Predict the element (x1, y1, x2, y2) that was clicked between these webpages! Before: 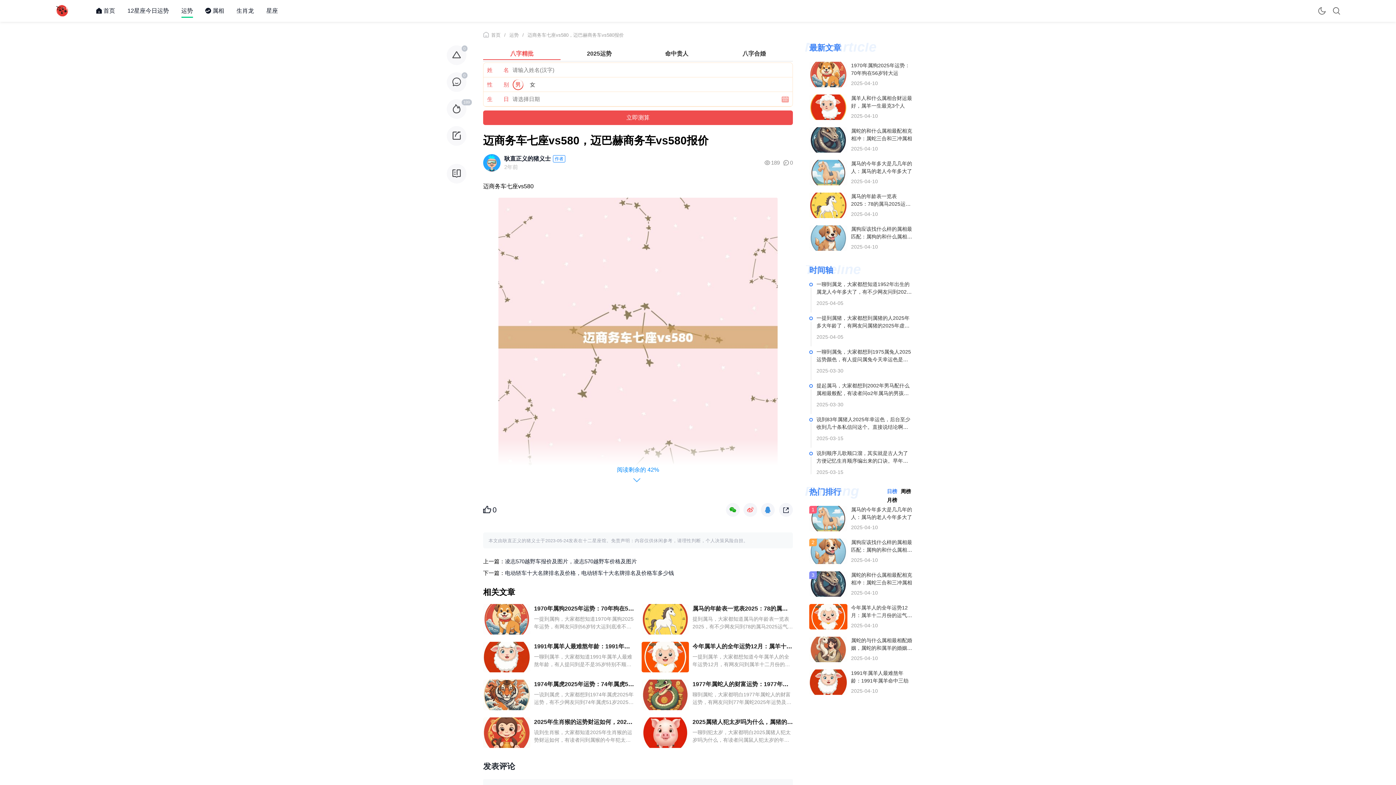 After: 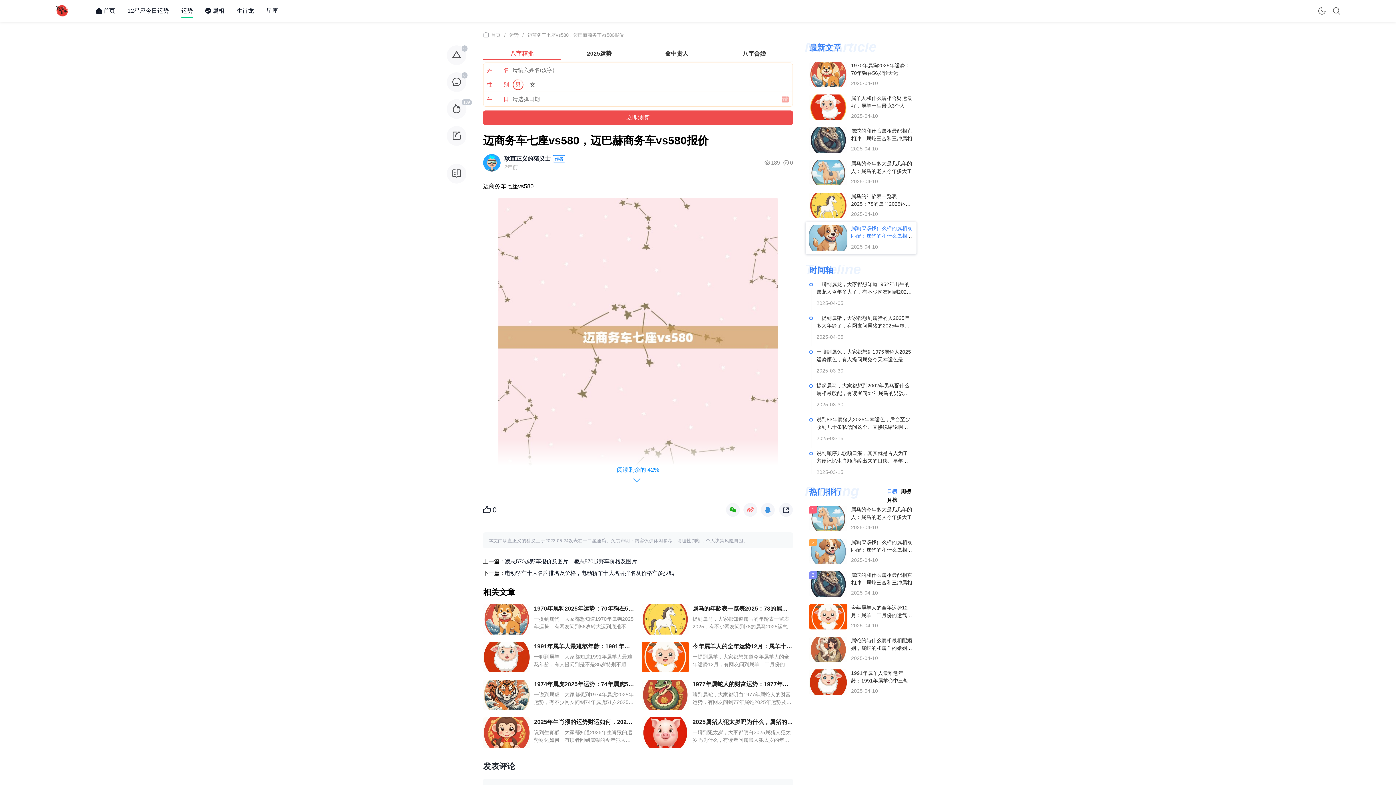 Action: bbox: (851, 226, 912, 247) label: 属狗应该找什么样的属相最匹配：属狗的和什么属相的人最合适交往